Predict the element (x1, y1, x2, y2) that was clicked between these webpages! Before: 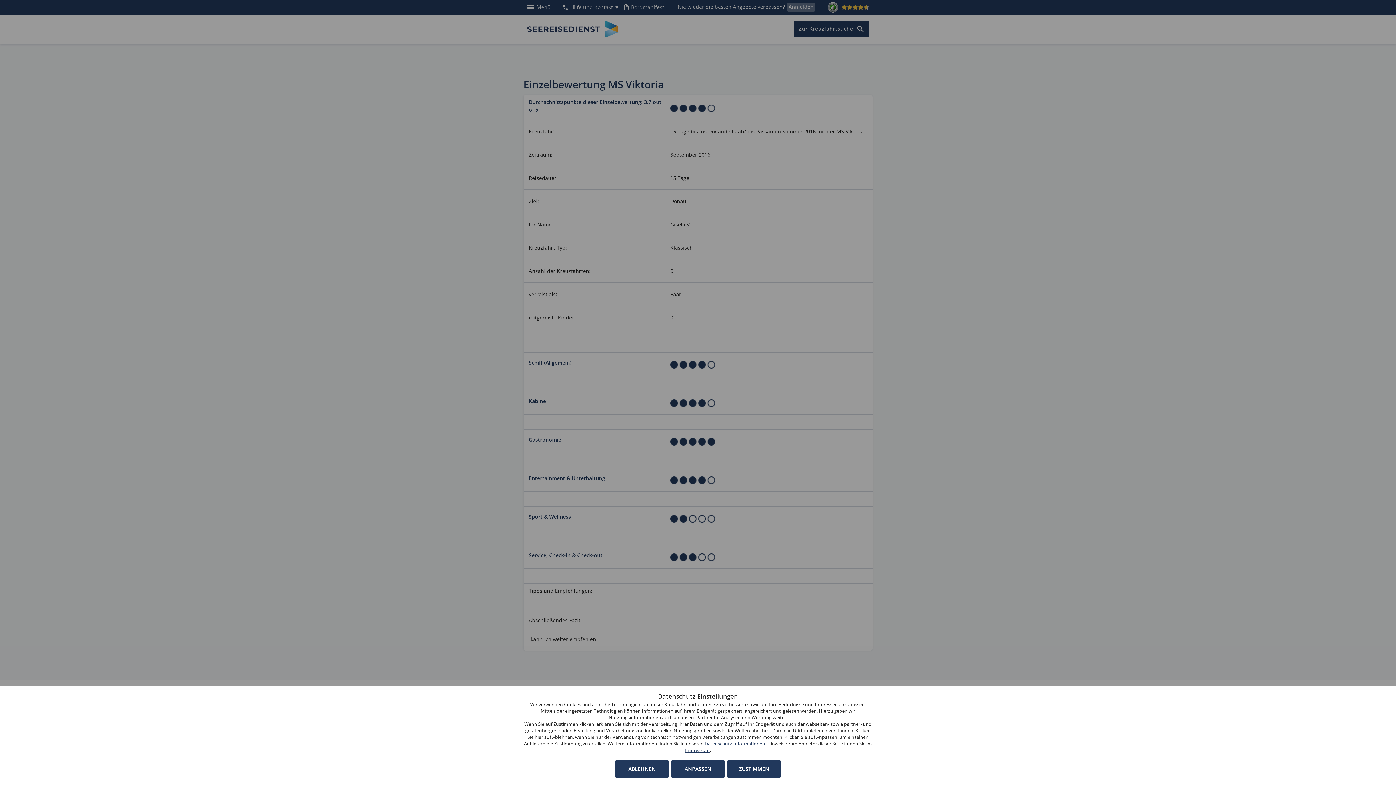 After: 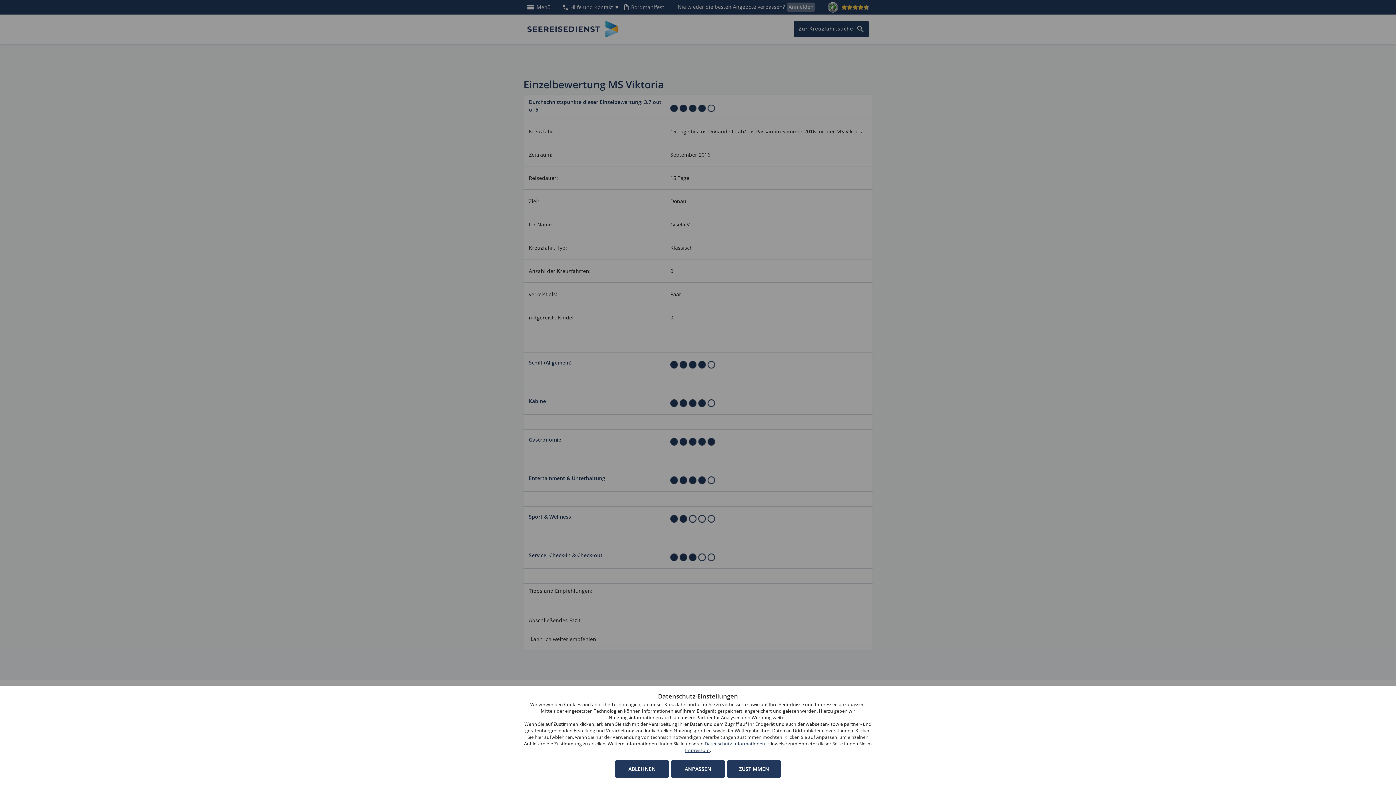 Action: bbox: (704, 741, 765, 747) label: Datenschutz-Informationen